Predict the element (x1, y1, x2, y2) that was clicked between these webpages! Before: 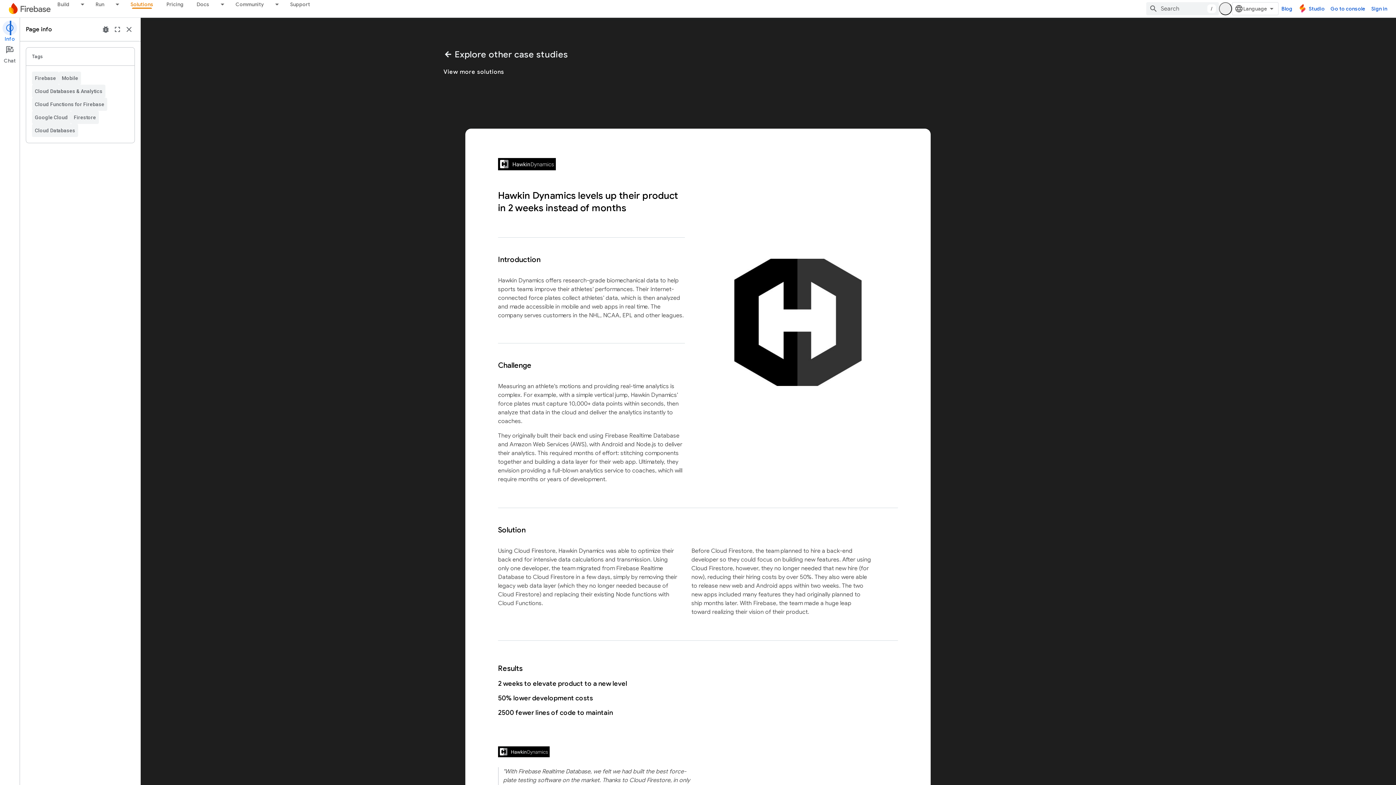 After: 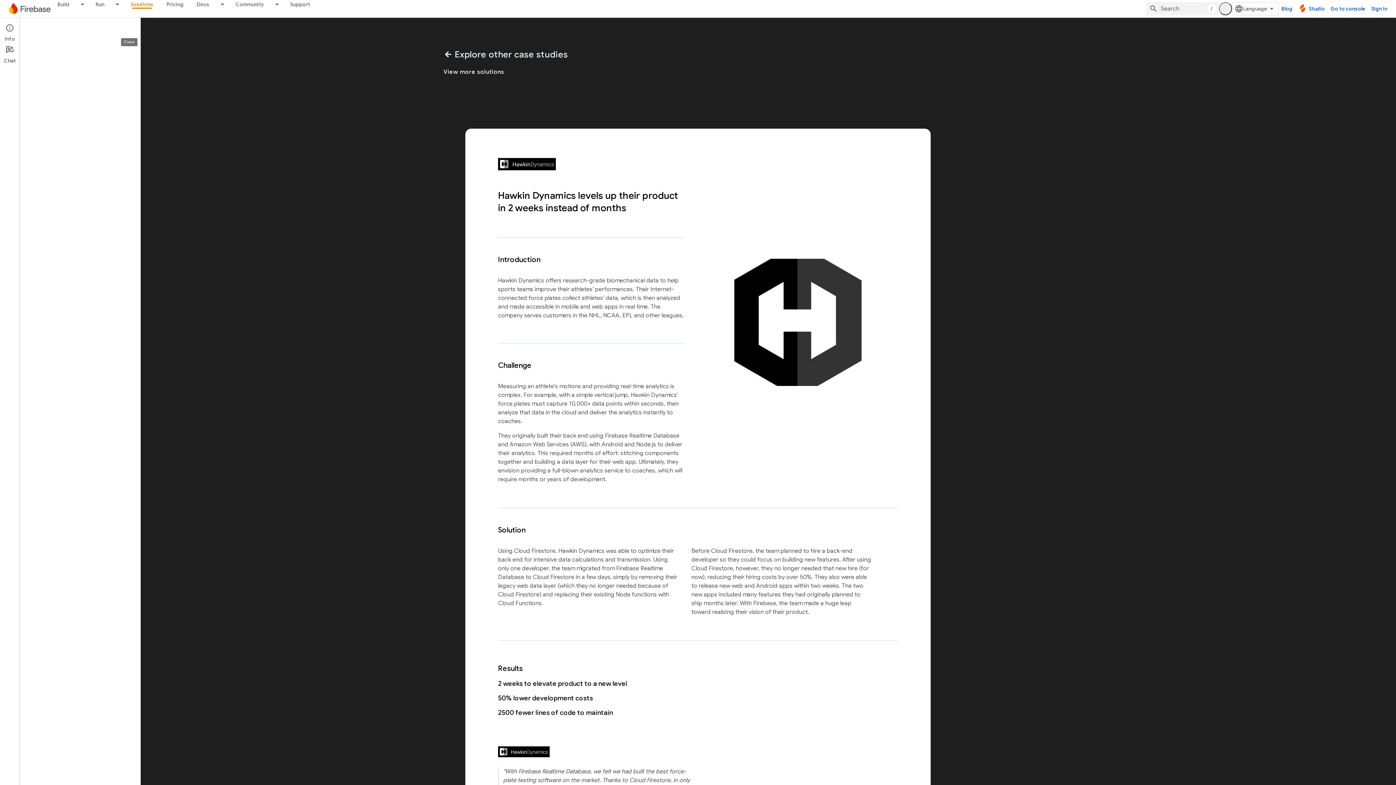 Action: label: Close bbox: (123, 23, 134, 35)